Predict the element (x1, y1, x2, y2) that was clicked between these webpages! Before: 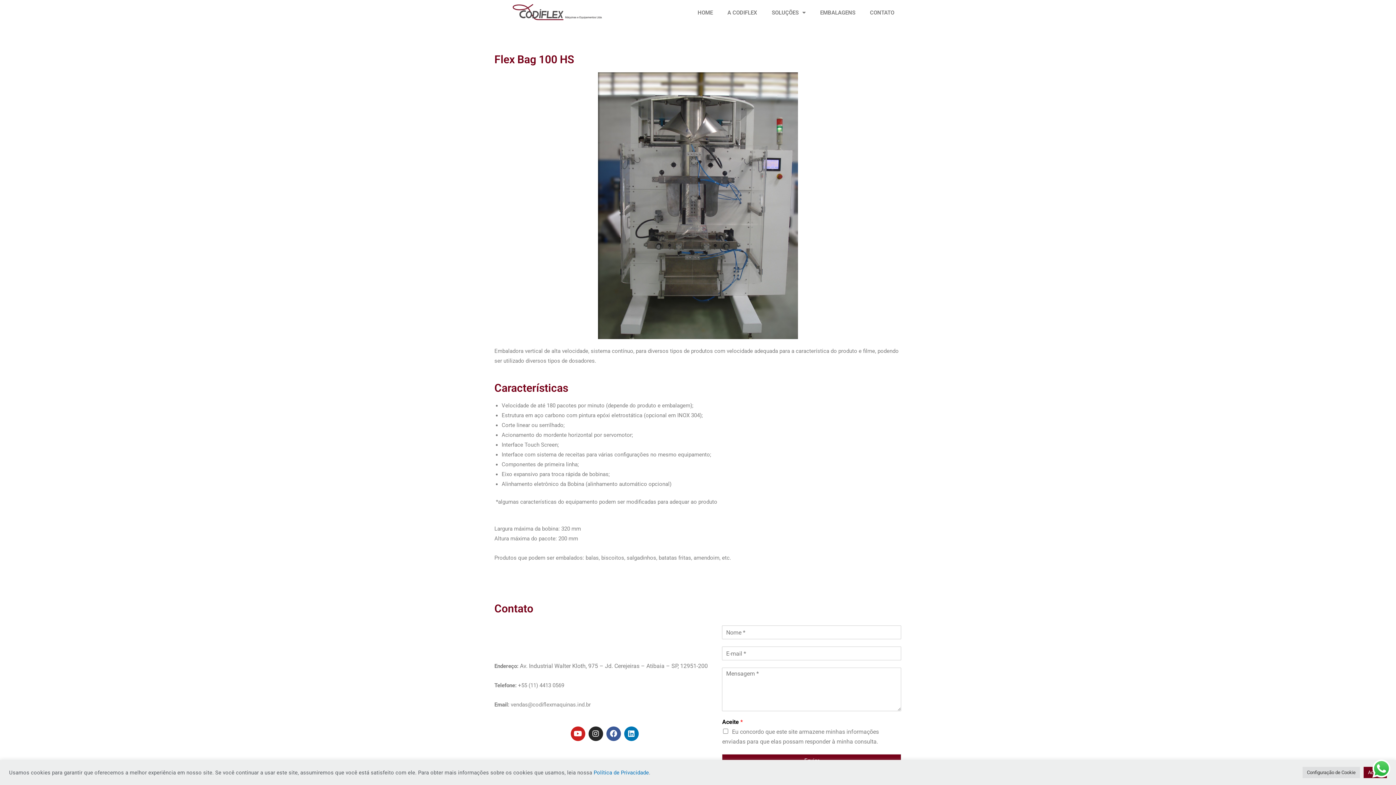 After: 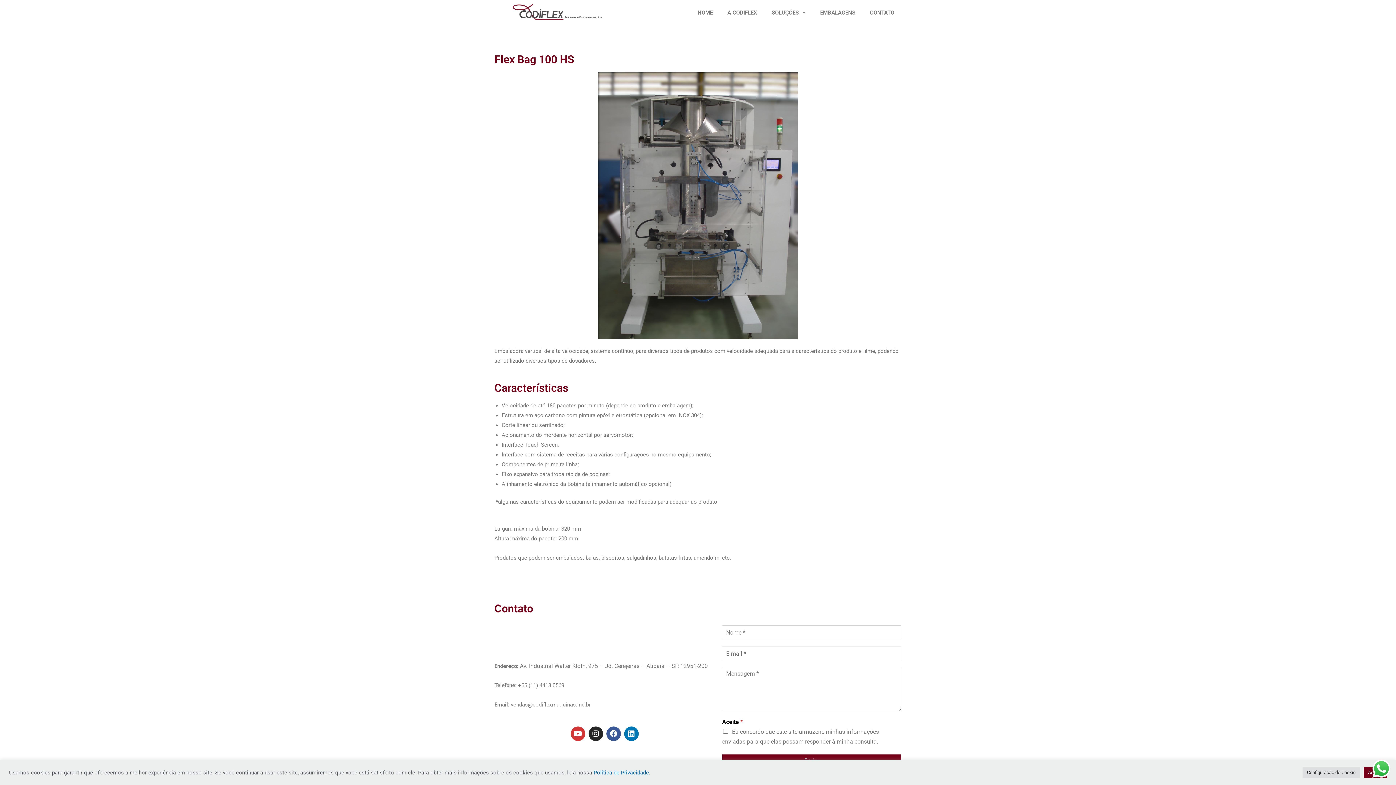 Action: label: Youtube bbox: (570, 727, 585, 741)